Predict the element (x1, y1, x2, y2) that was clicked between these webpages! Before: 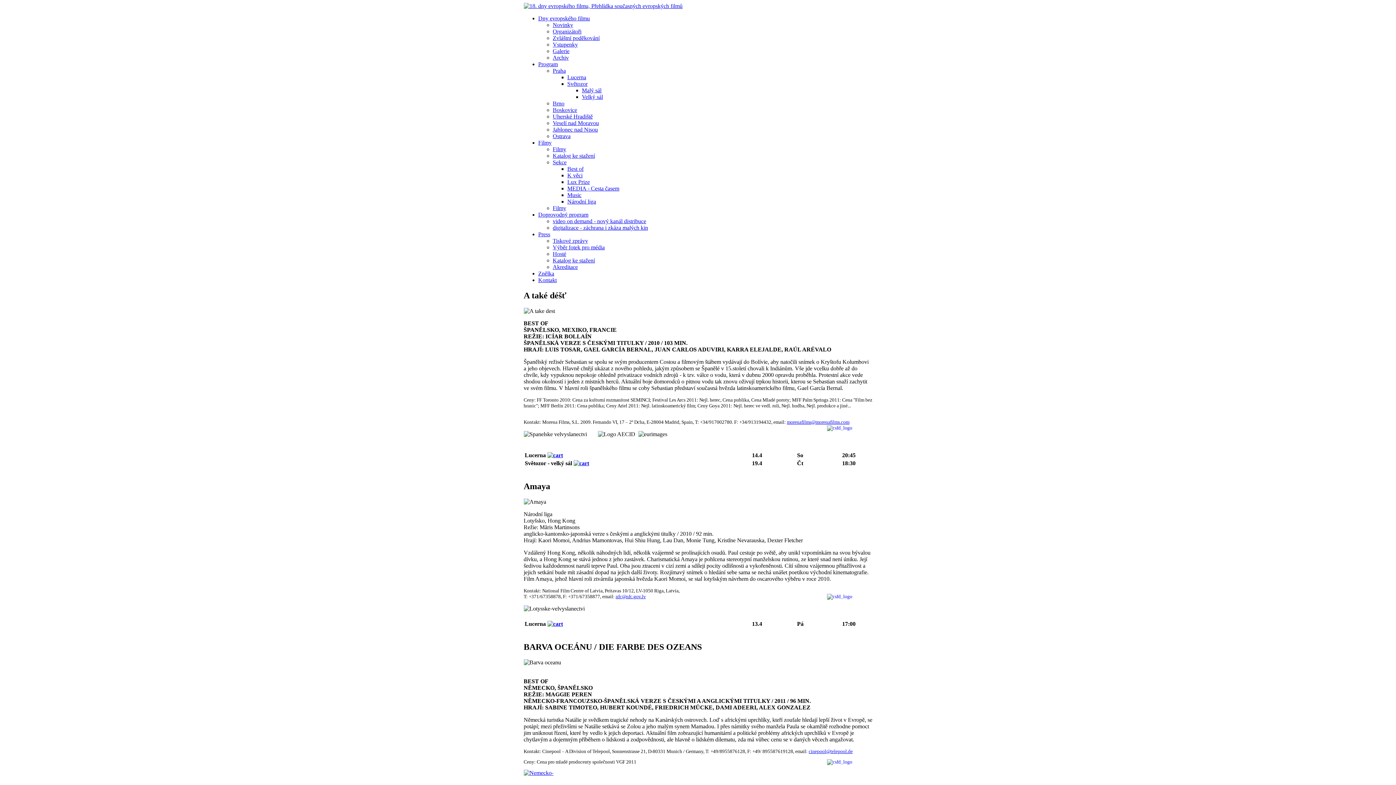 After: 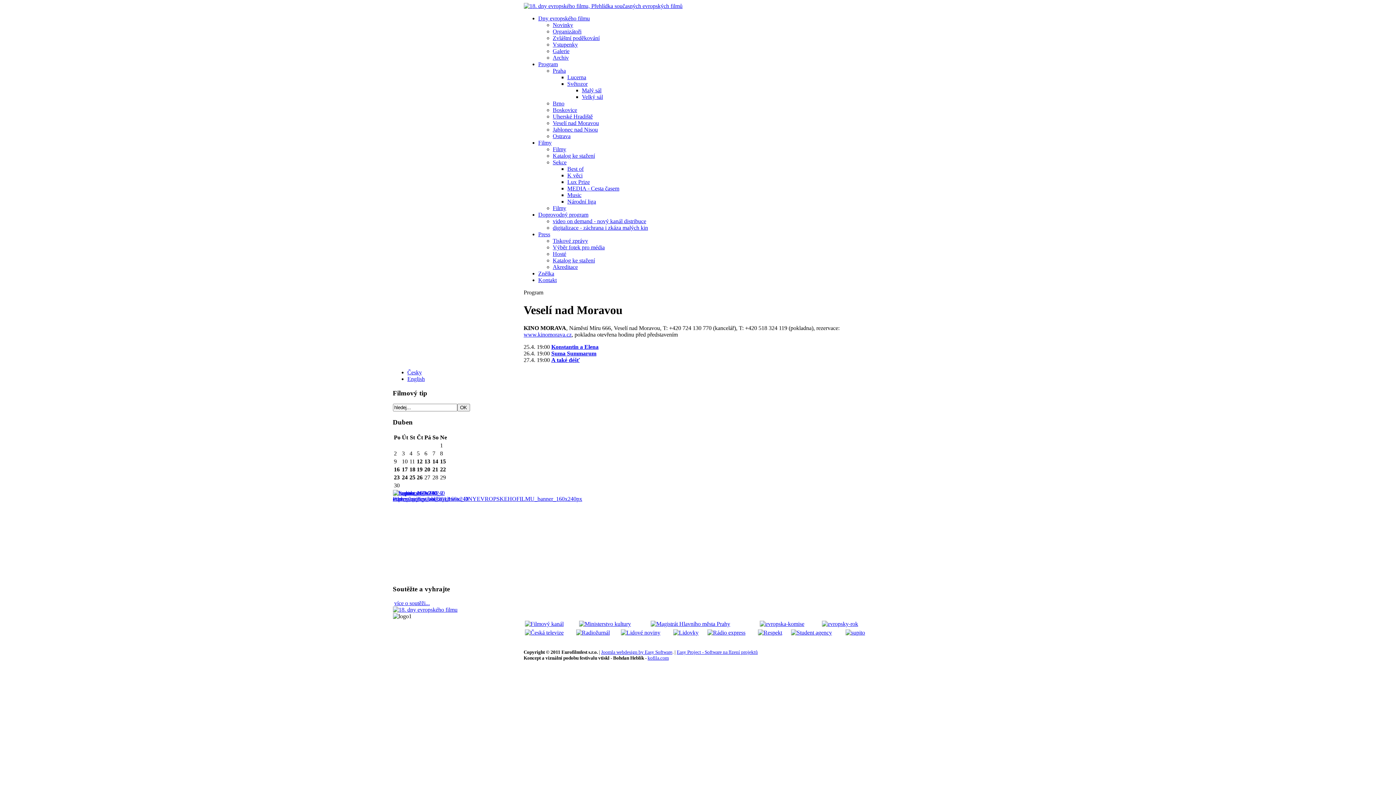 Action: bbox: (552, 120, 599, 126) label: Veselí nad Moravou